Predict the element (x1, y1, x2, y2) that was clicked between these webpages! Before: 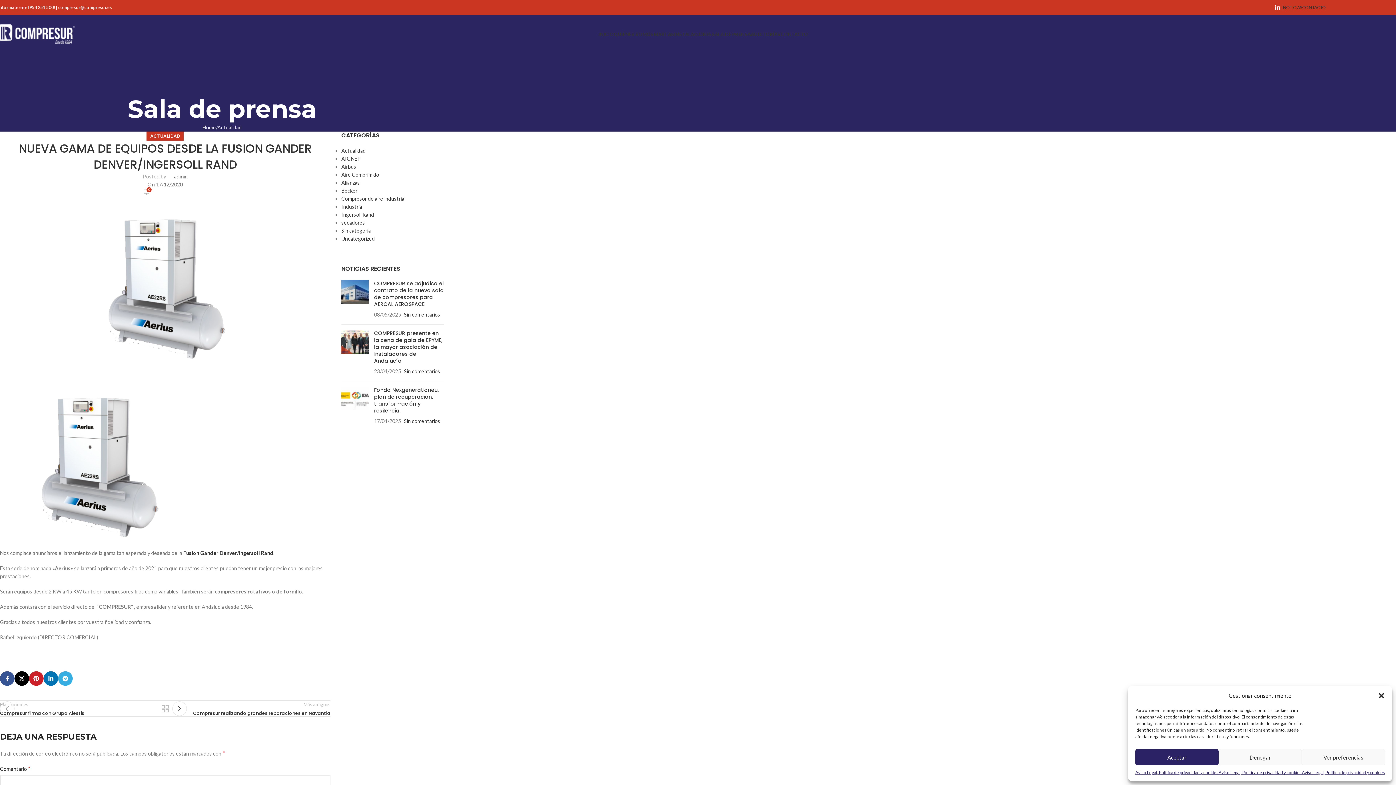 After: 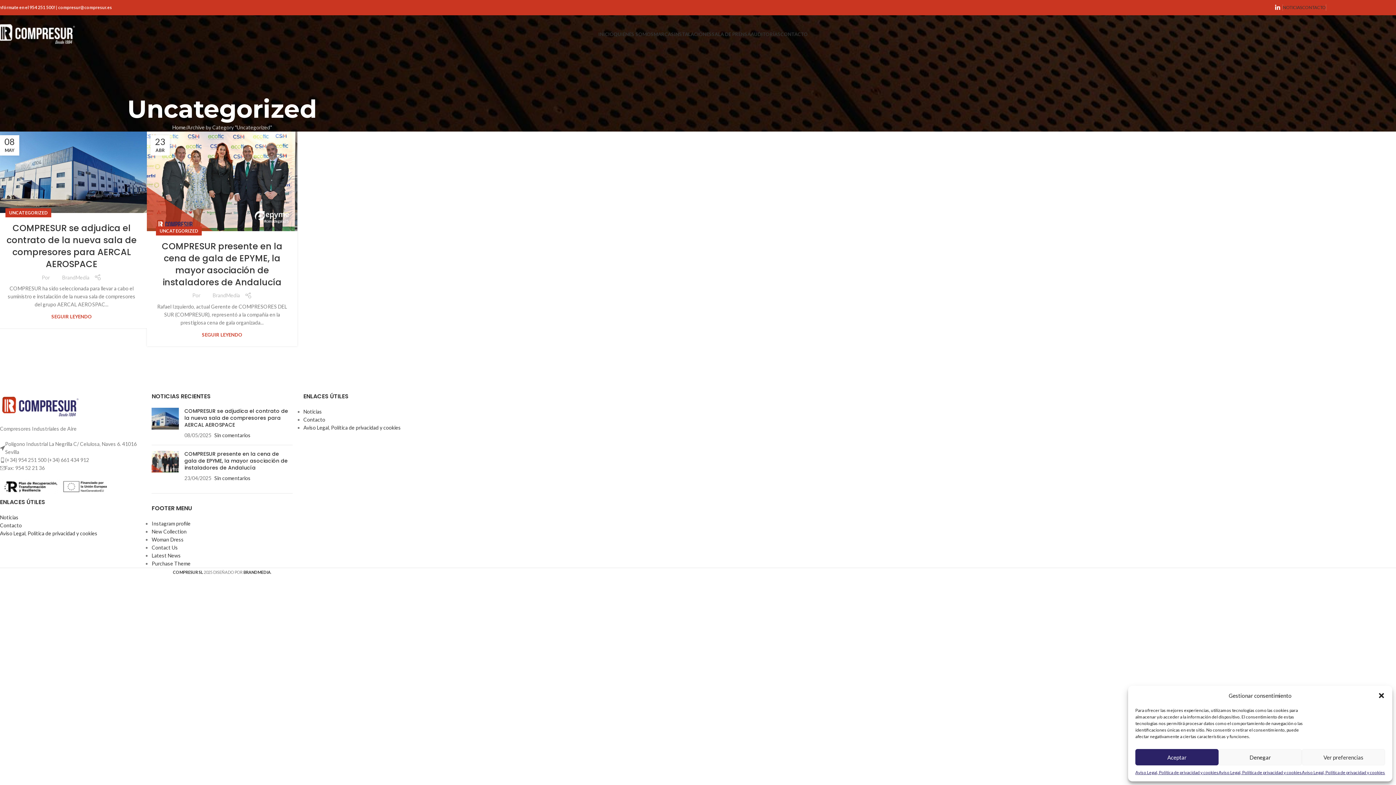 Action: bbox: (341, 235, 374, 241) label: Uncategorized